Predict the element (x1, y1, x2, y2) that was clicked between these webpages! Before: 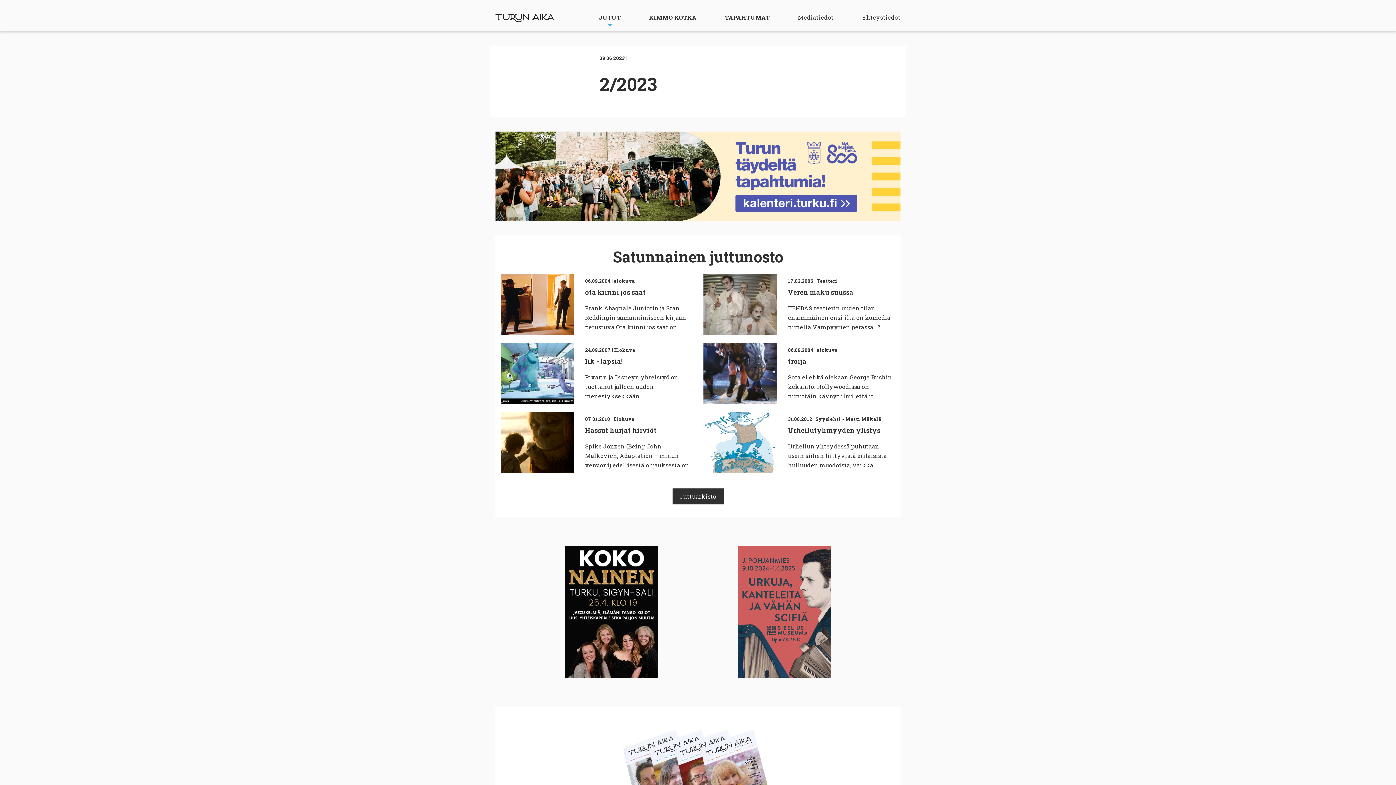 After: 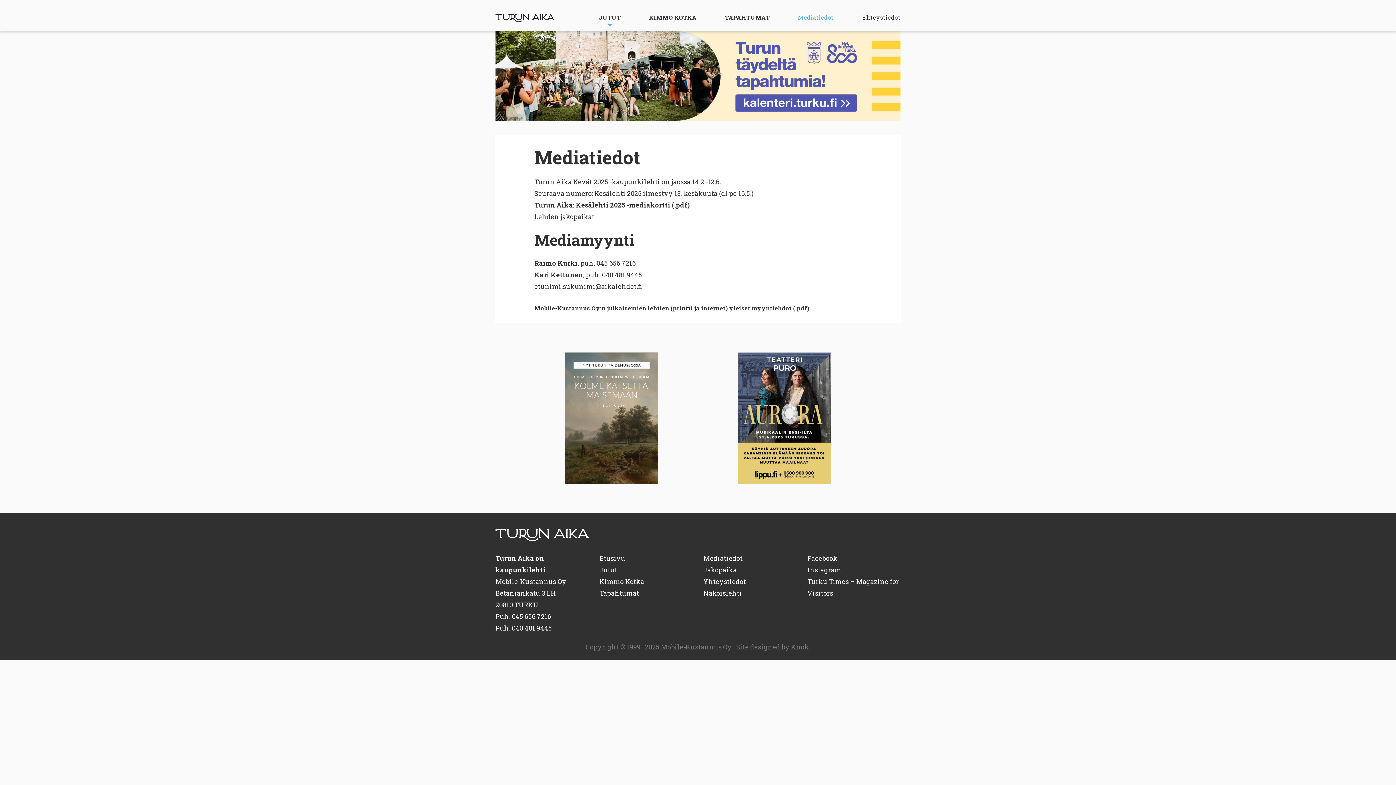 Action: label: Mediatiedot bbox: (798, 12, 833, 31)